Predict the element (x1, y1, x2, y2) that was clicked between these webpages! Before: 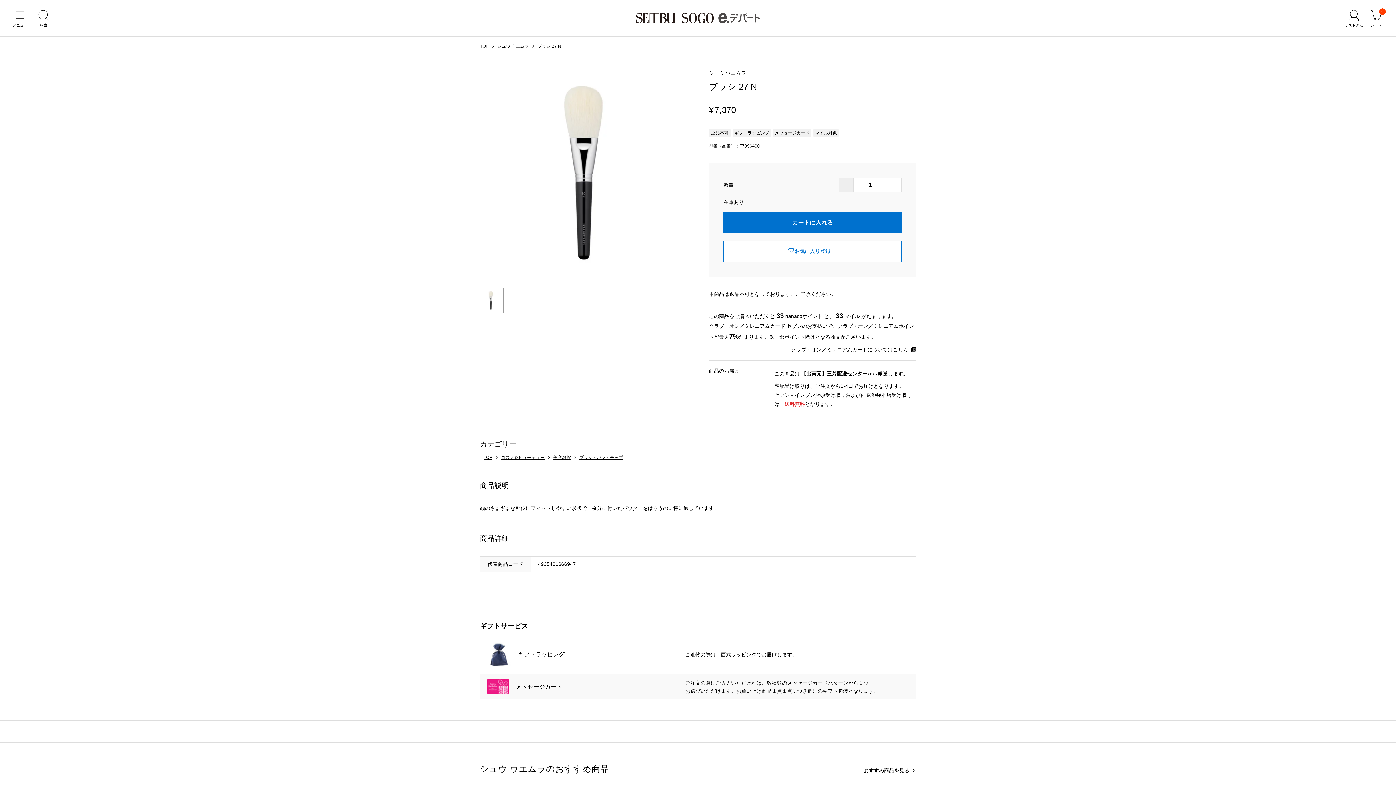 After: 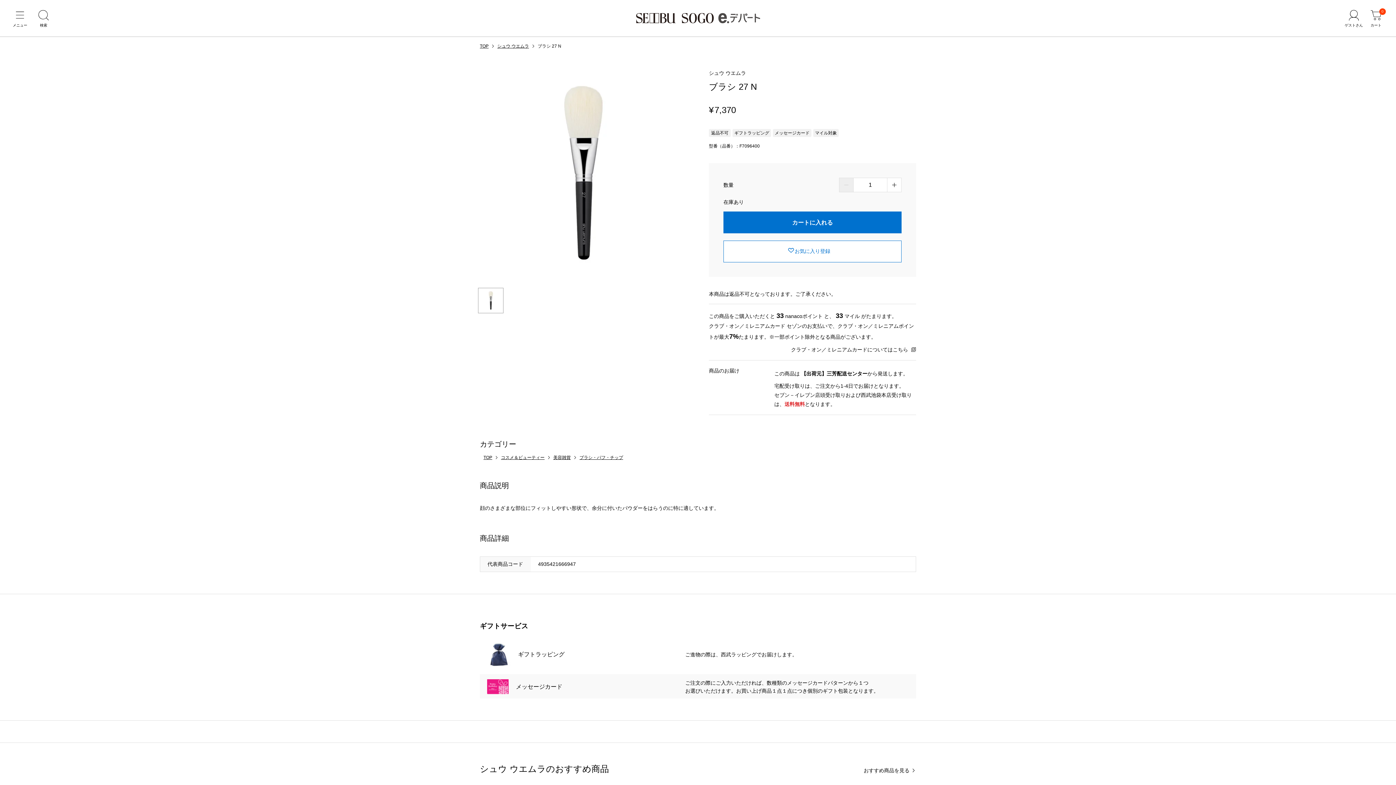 Action: bbox: (480, 289, 501, 312)